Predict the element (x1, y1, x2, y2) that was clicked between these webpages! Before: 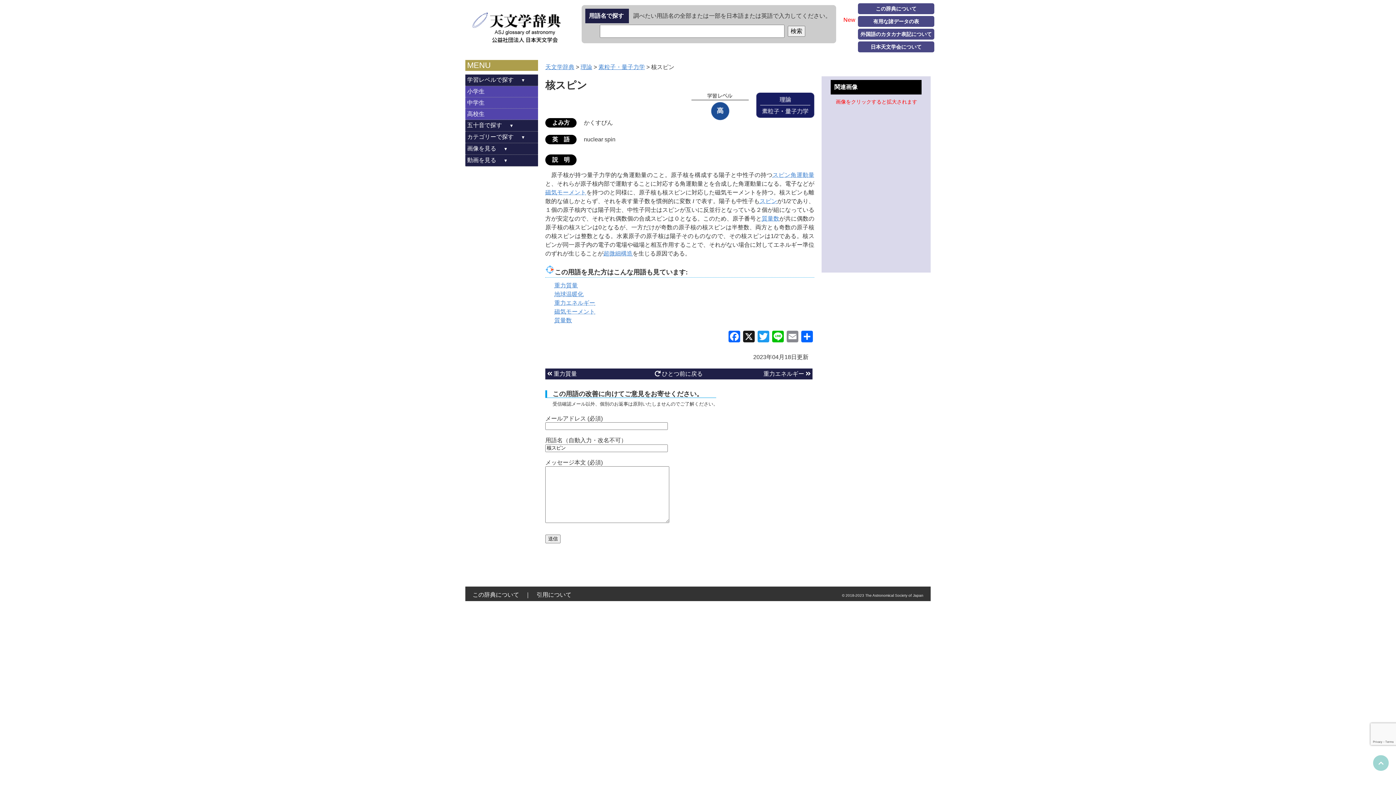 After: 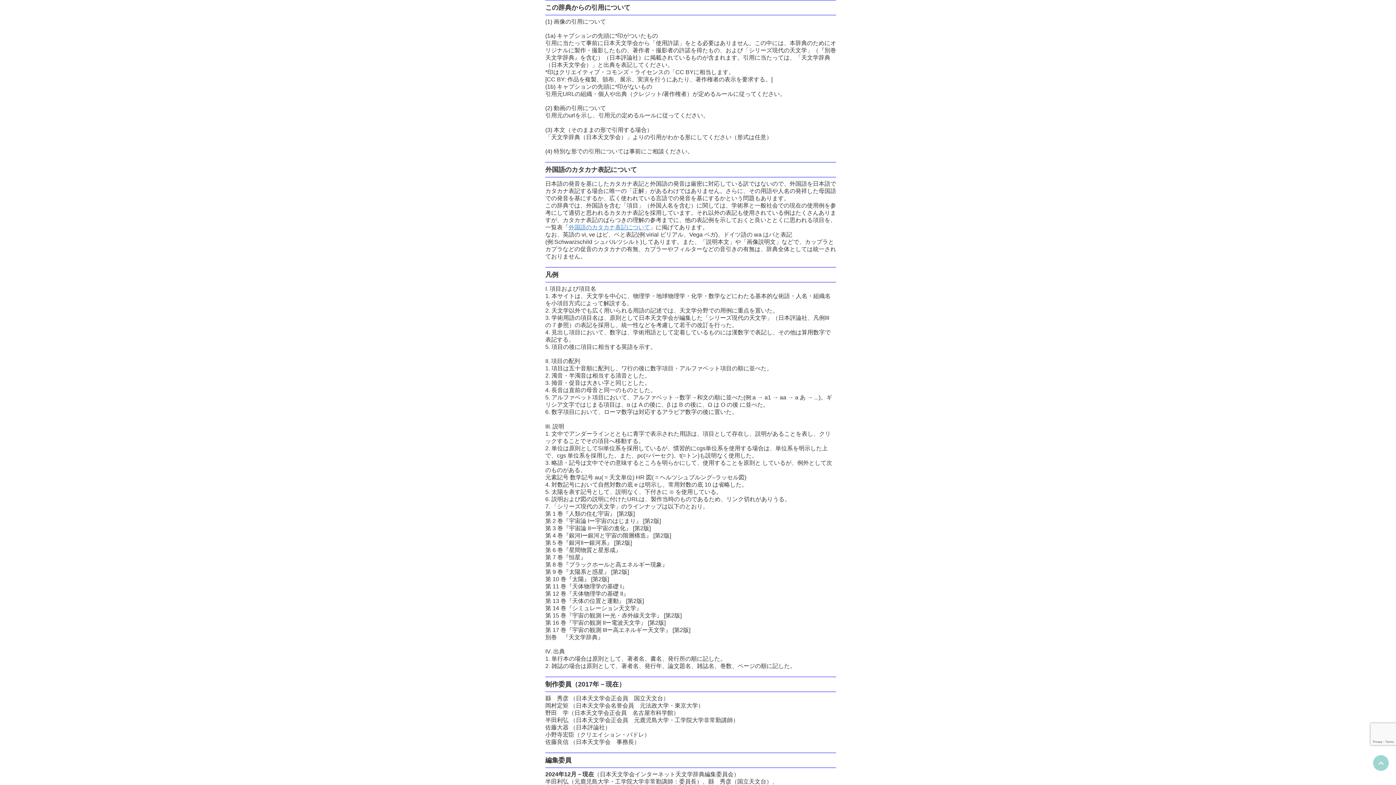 Action: bbox: (536, 591, 571, 598) label: 引用について